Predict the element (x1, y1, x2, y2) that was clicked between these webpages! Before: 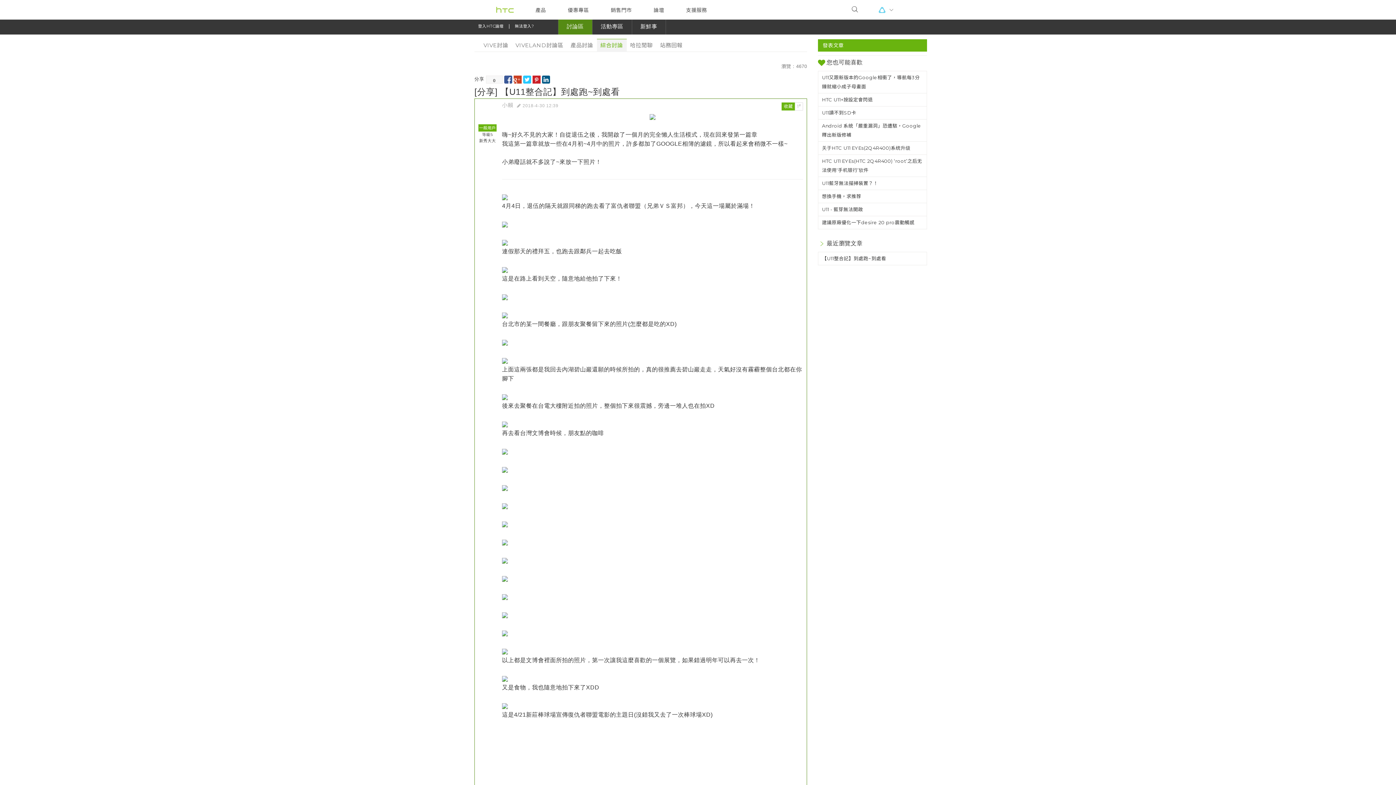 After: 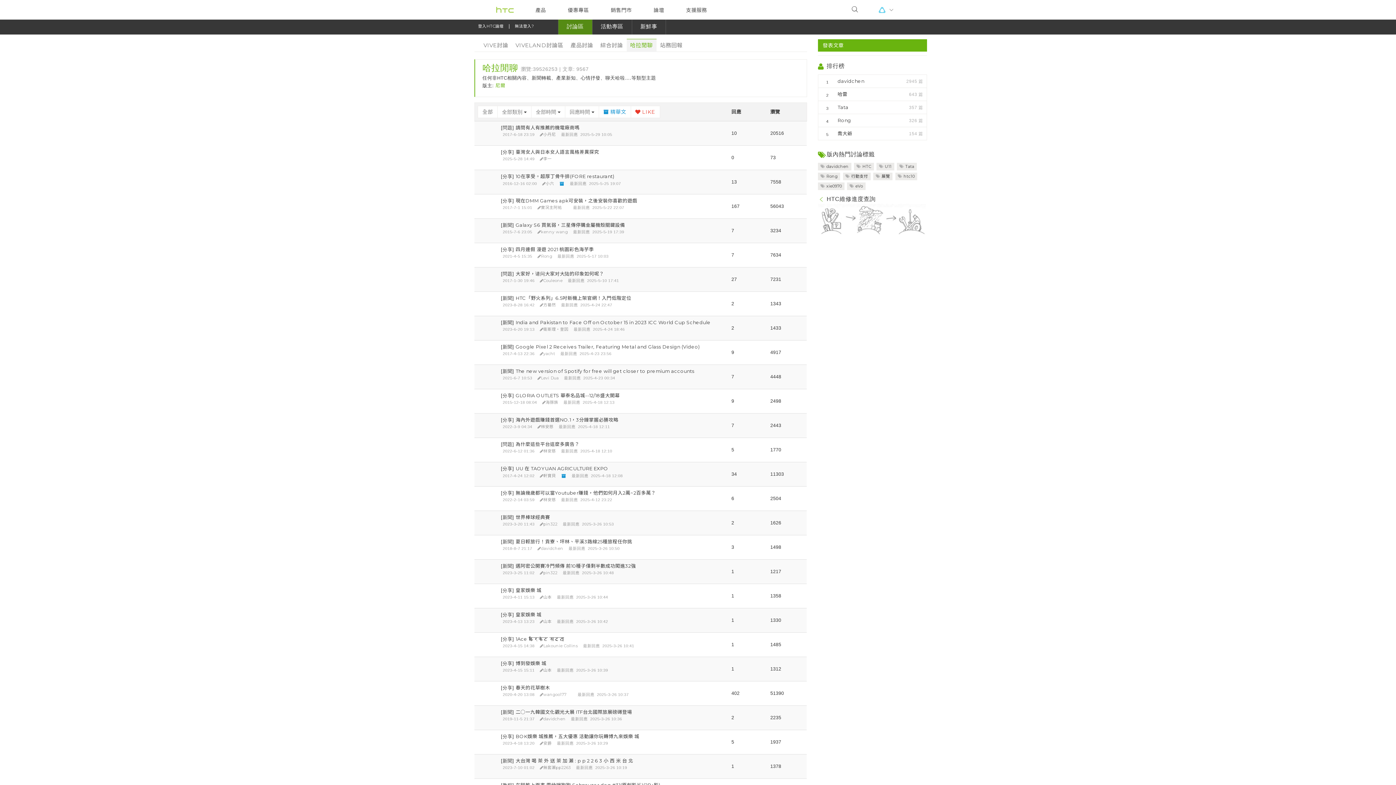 Action: label: 哈拉閒聊 bbox: (626, 39, 656, 52)